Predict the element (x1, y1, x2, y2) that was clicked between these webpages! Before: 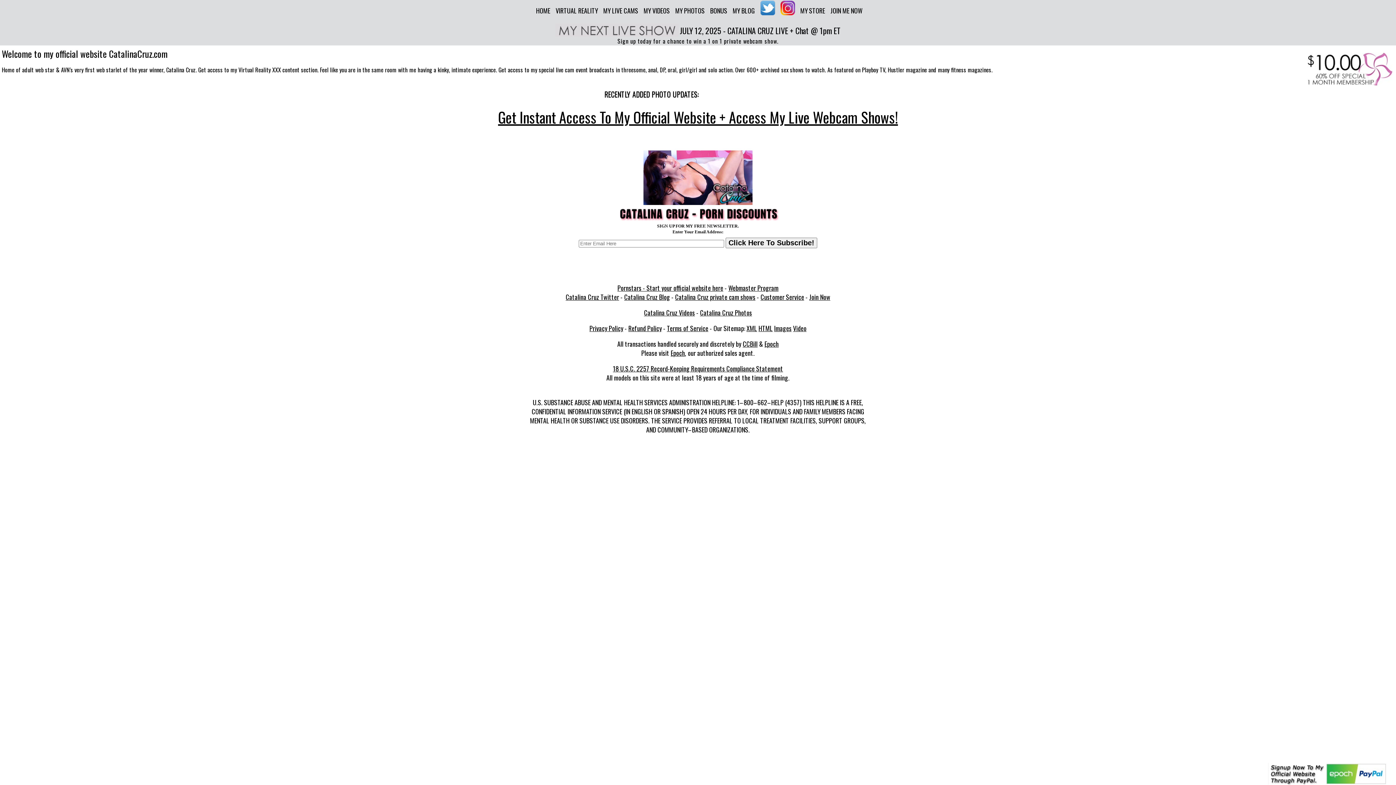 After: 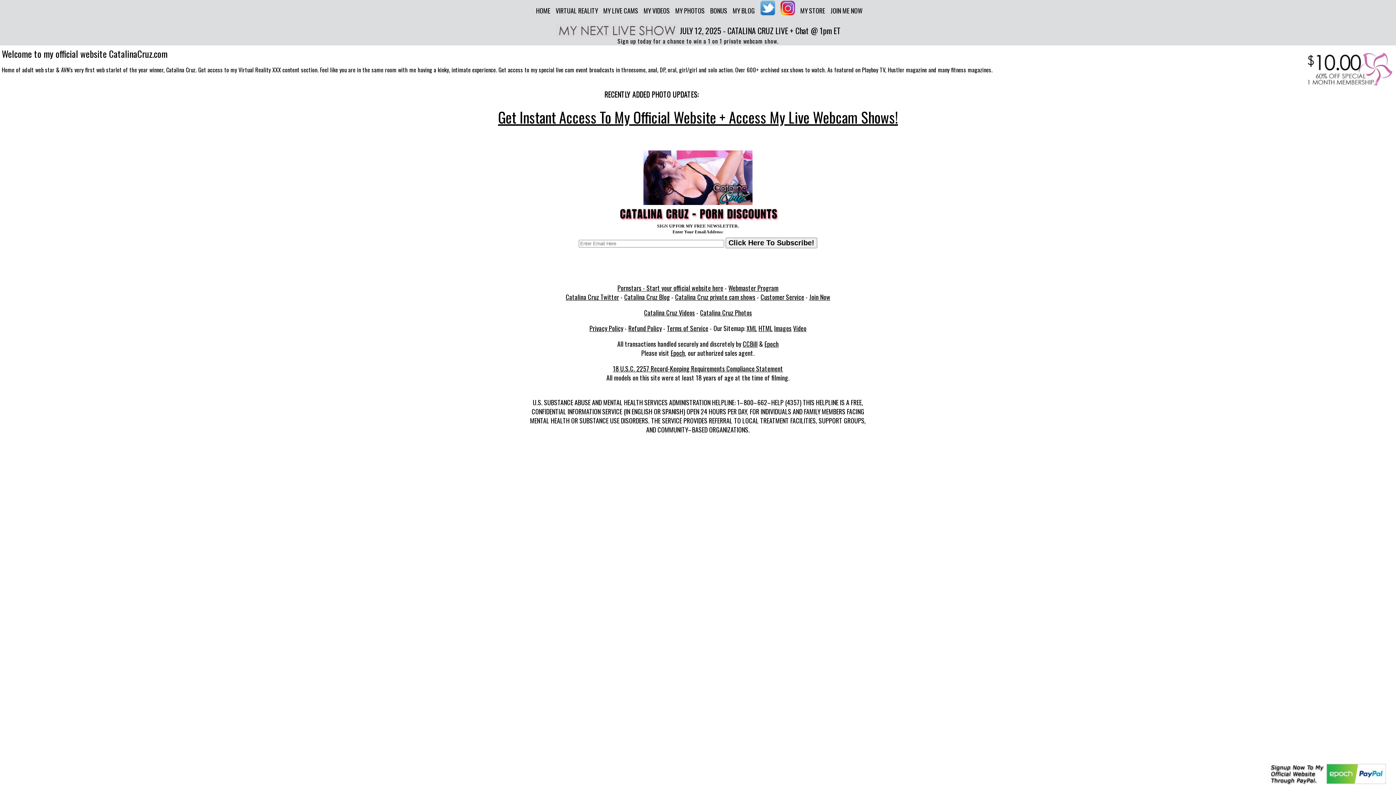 Action: bbox: (700, 308, 752, 317) label: Catalina Cruz Photos